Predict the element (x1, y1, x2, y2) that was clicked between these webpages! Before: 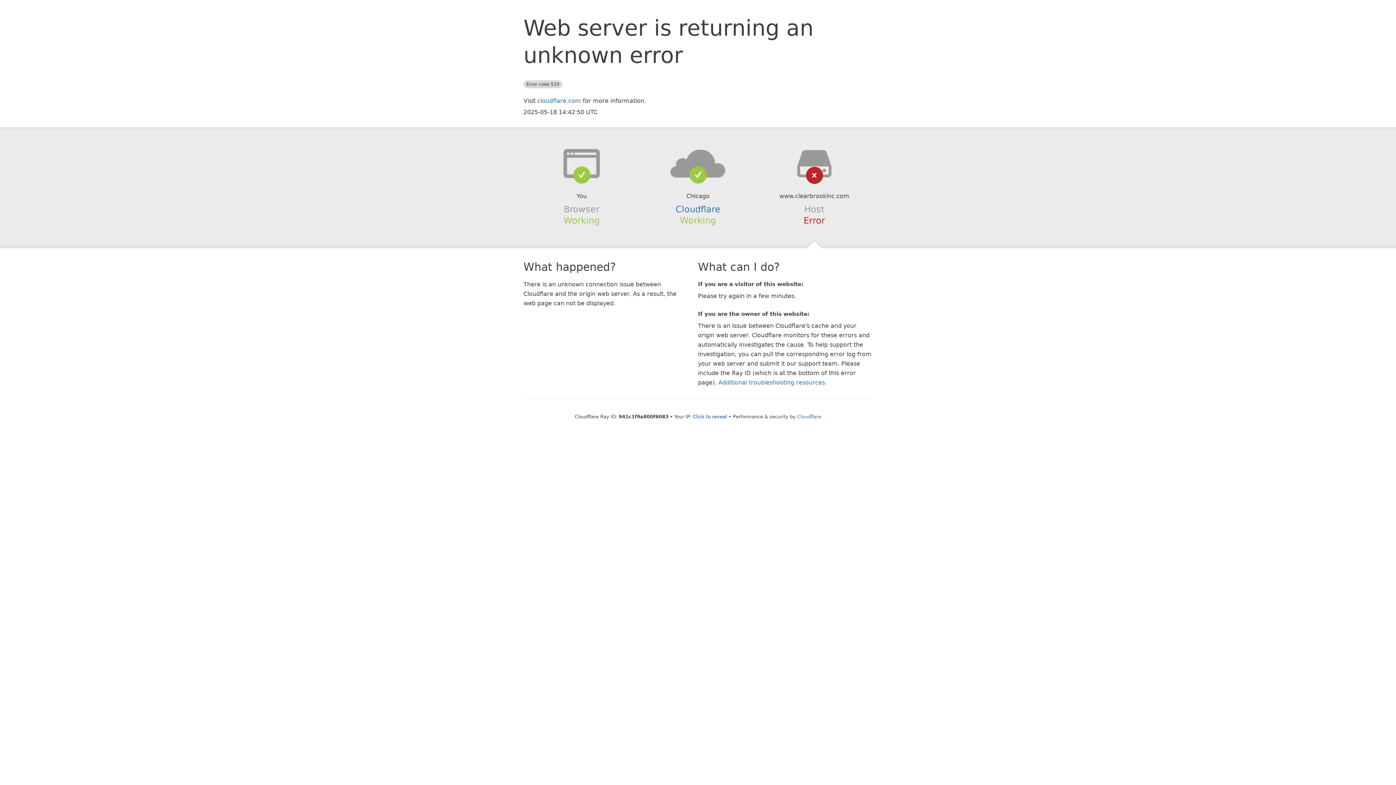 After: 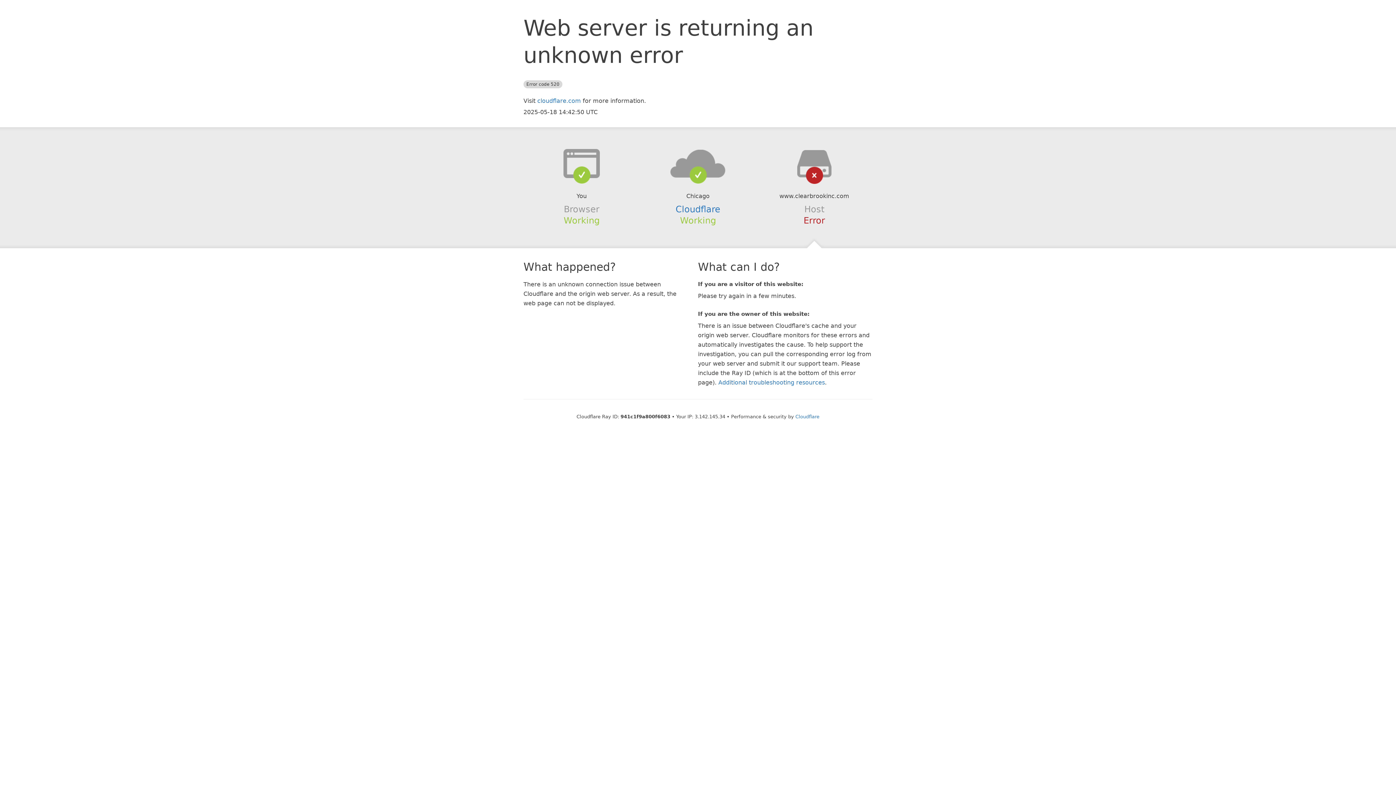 Action: label: Click to reveal bbox: (693, 414, 727, 419)